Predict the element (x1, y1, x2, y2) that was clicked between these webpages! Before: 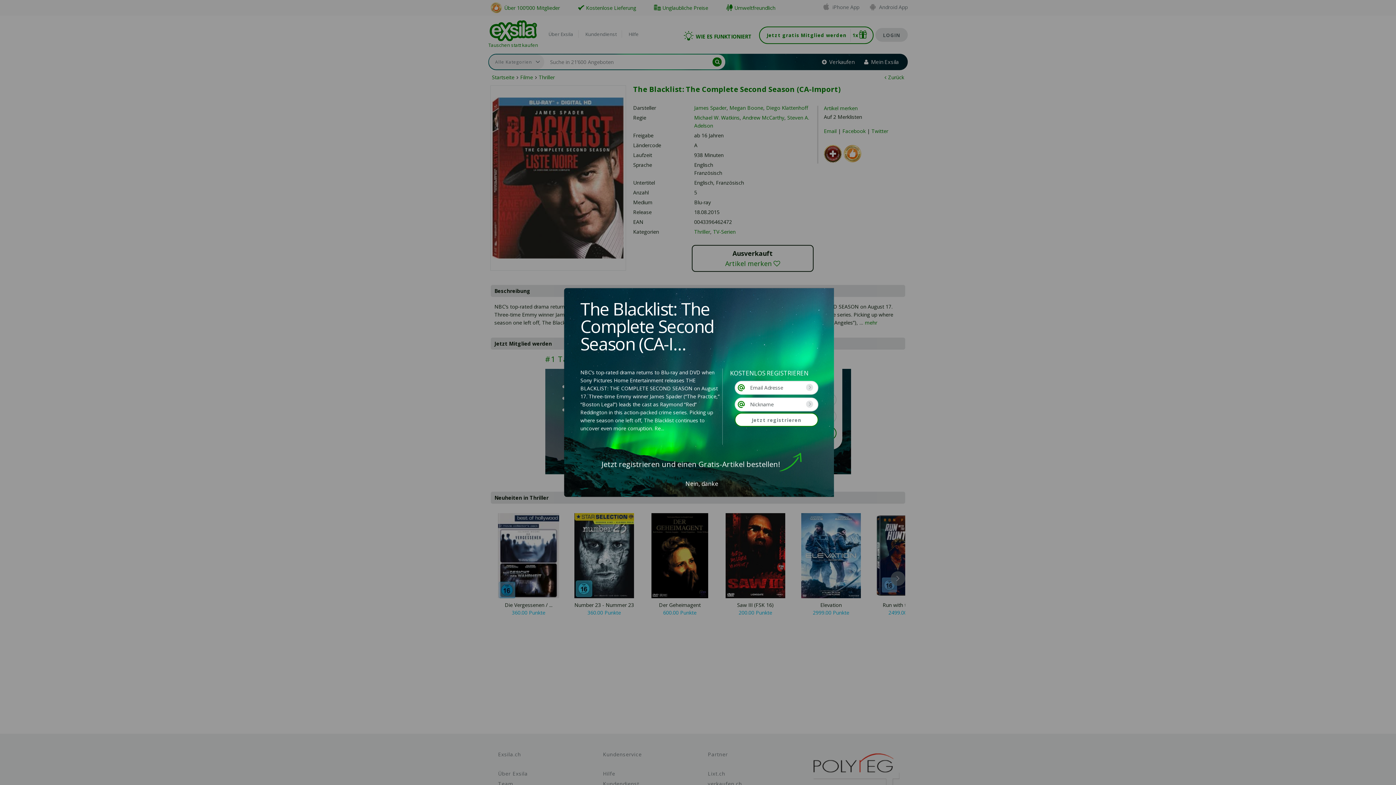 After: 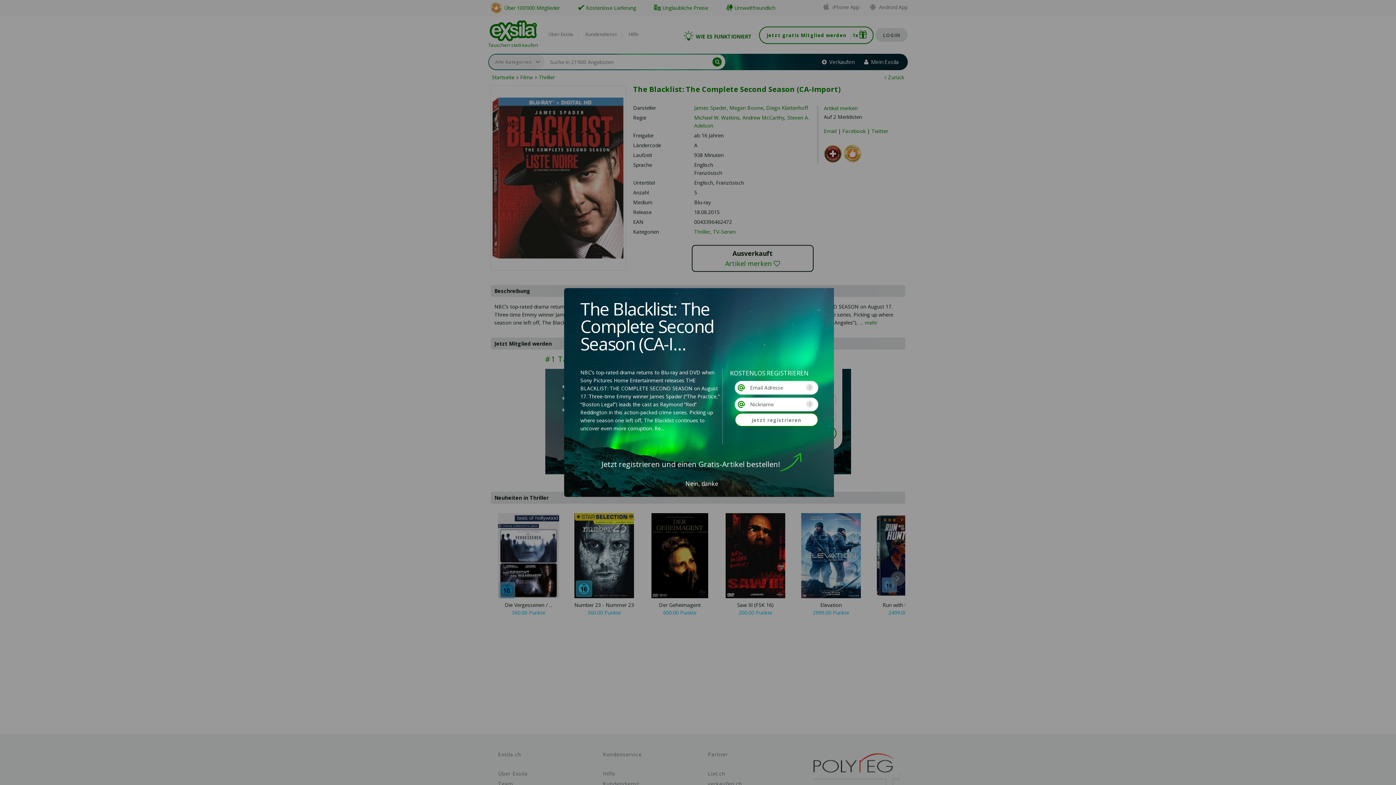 Action: bbox: (735, 397, 818, 411)